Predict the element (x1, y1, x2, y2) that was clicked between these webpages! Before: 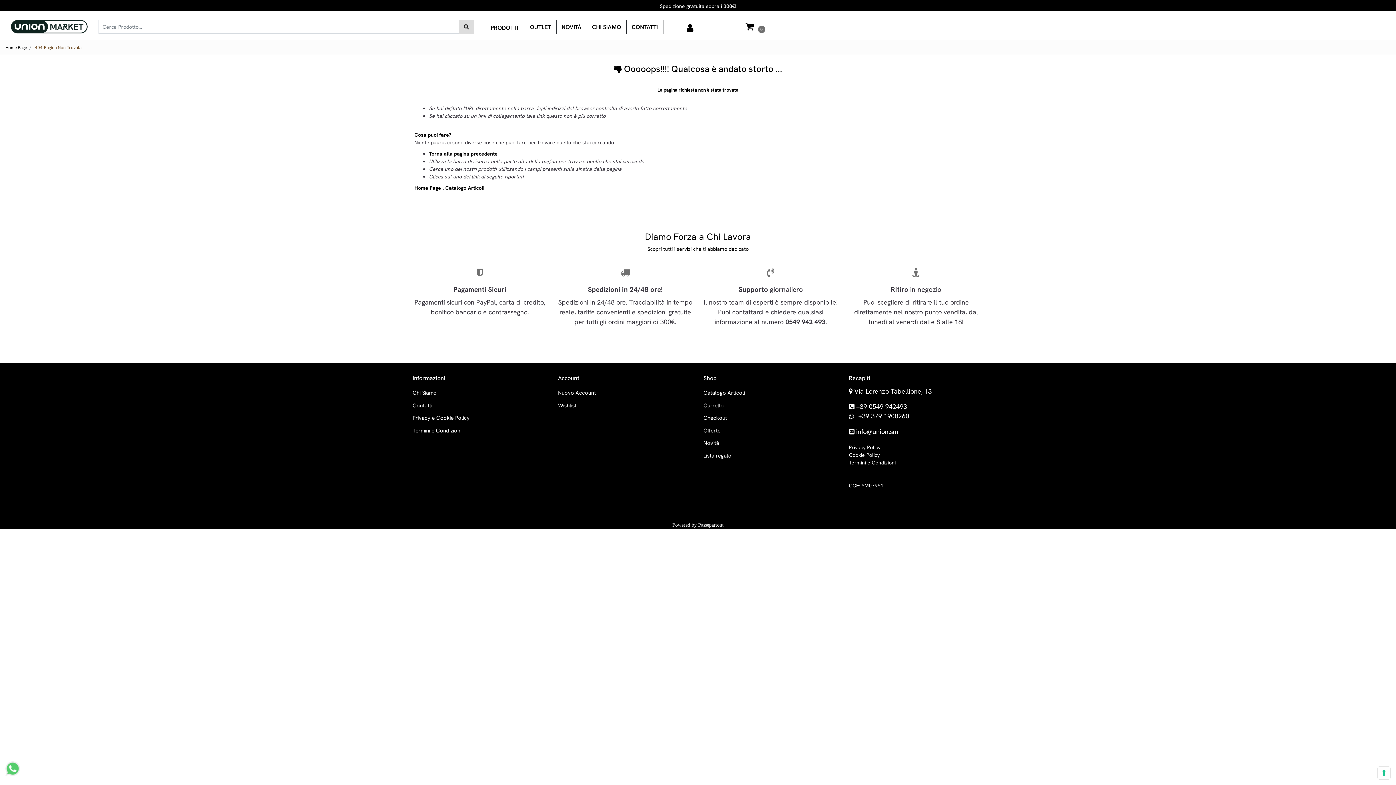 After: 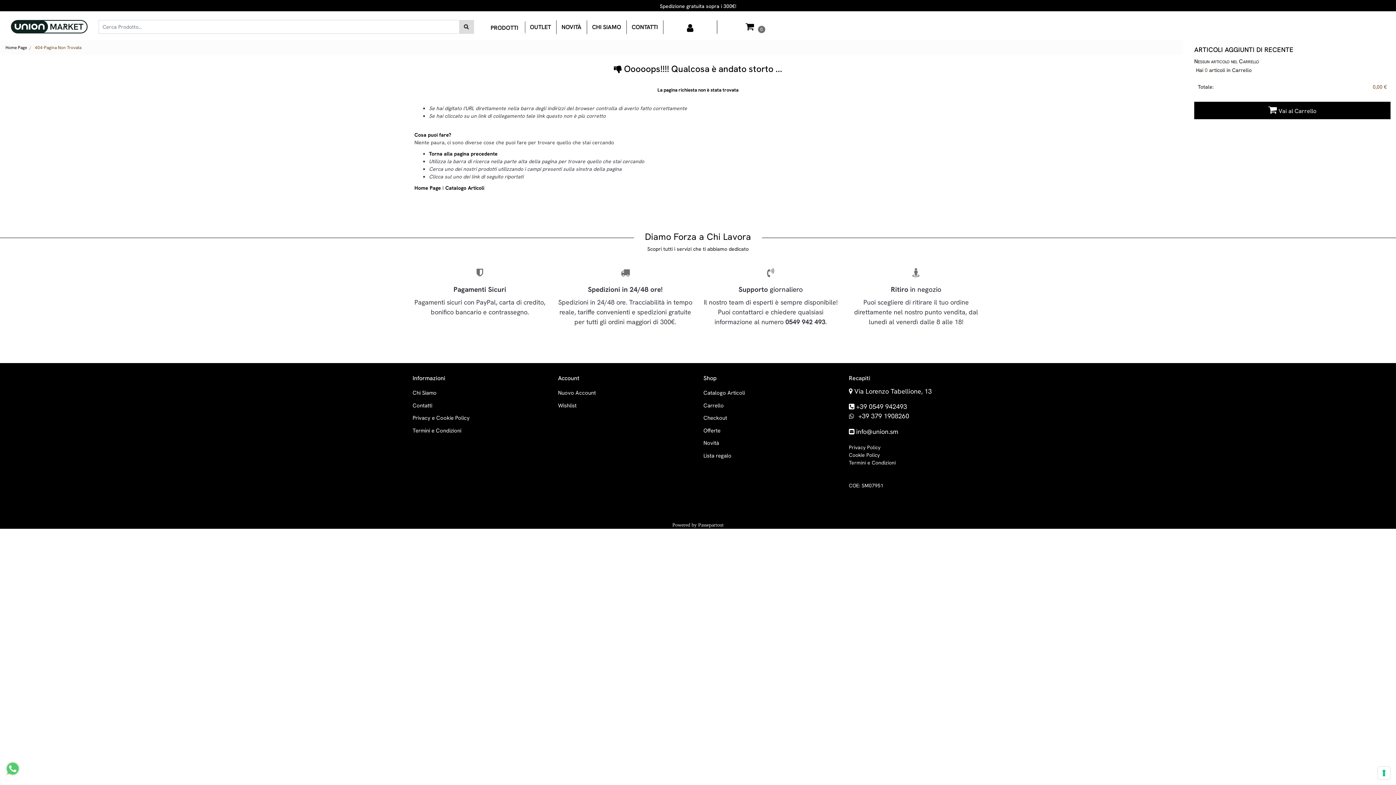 Action: bbox: (745, 19, 754, 33)